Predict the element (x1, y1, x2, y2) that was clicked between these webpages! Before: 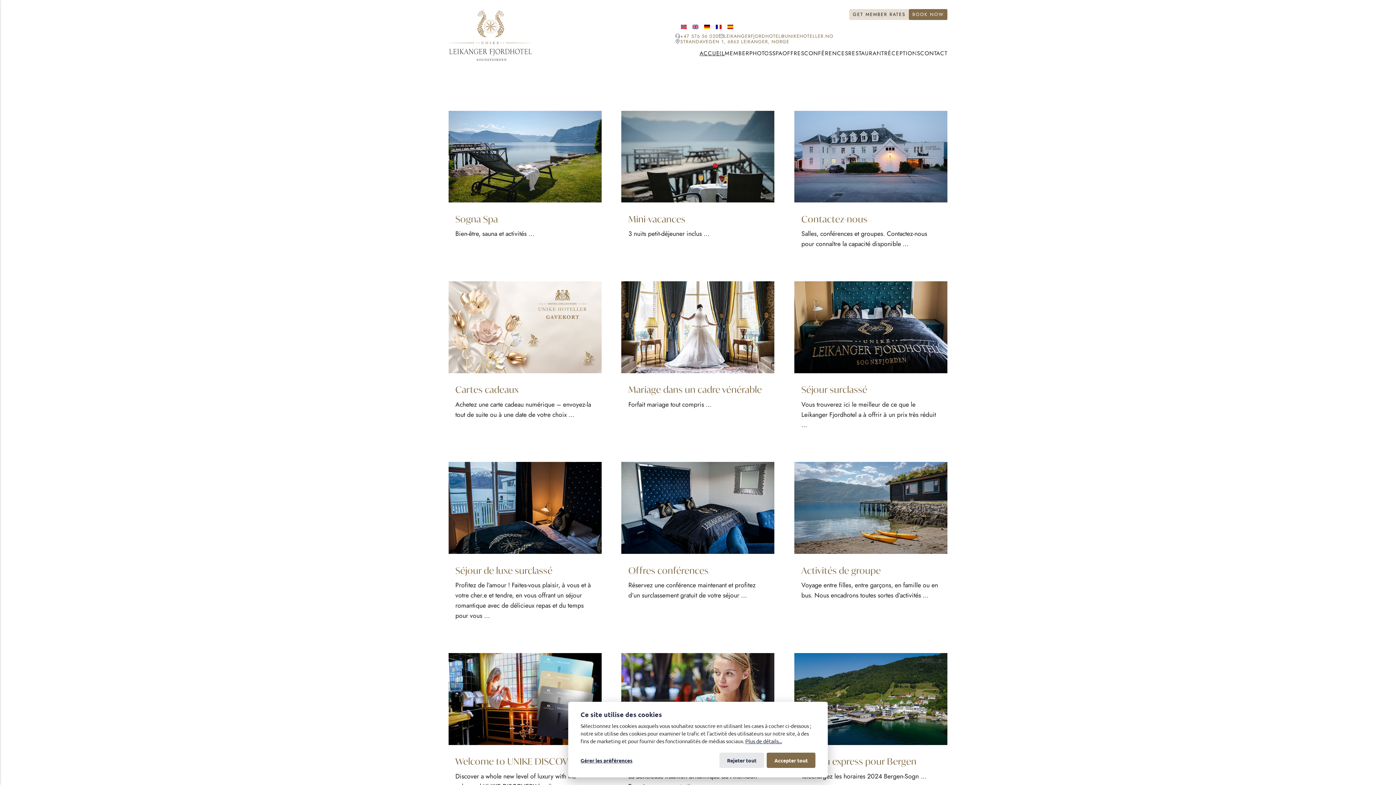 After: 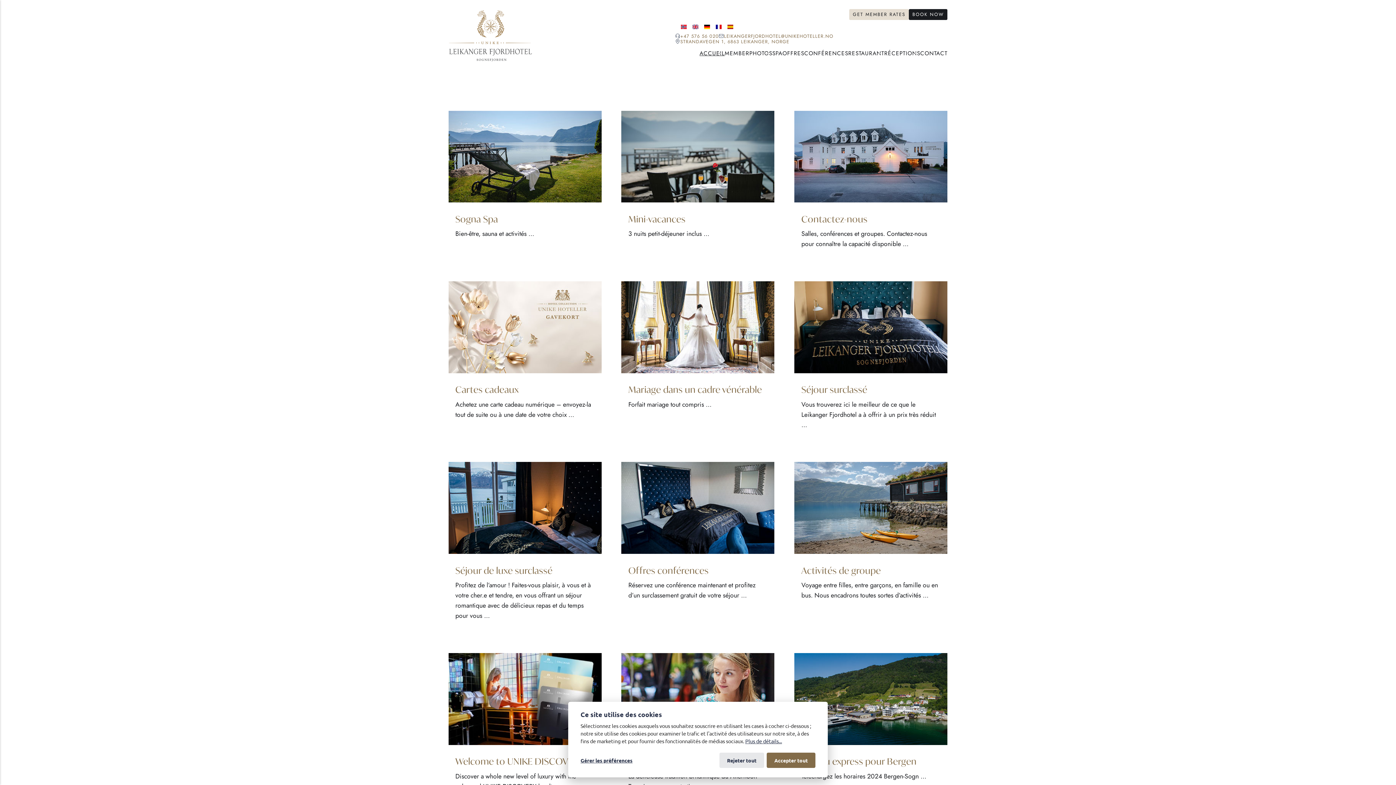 Action: bbox: (909, 9, 947, 19) label: BOOK NOW